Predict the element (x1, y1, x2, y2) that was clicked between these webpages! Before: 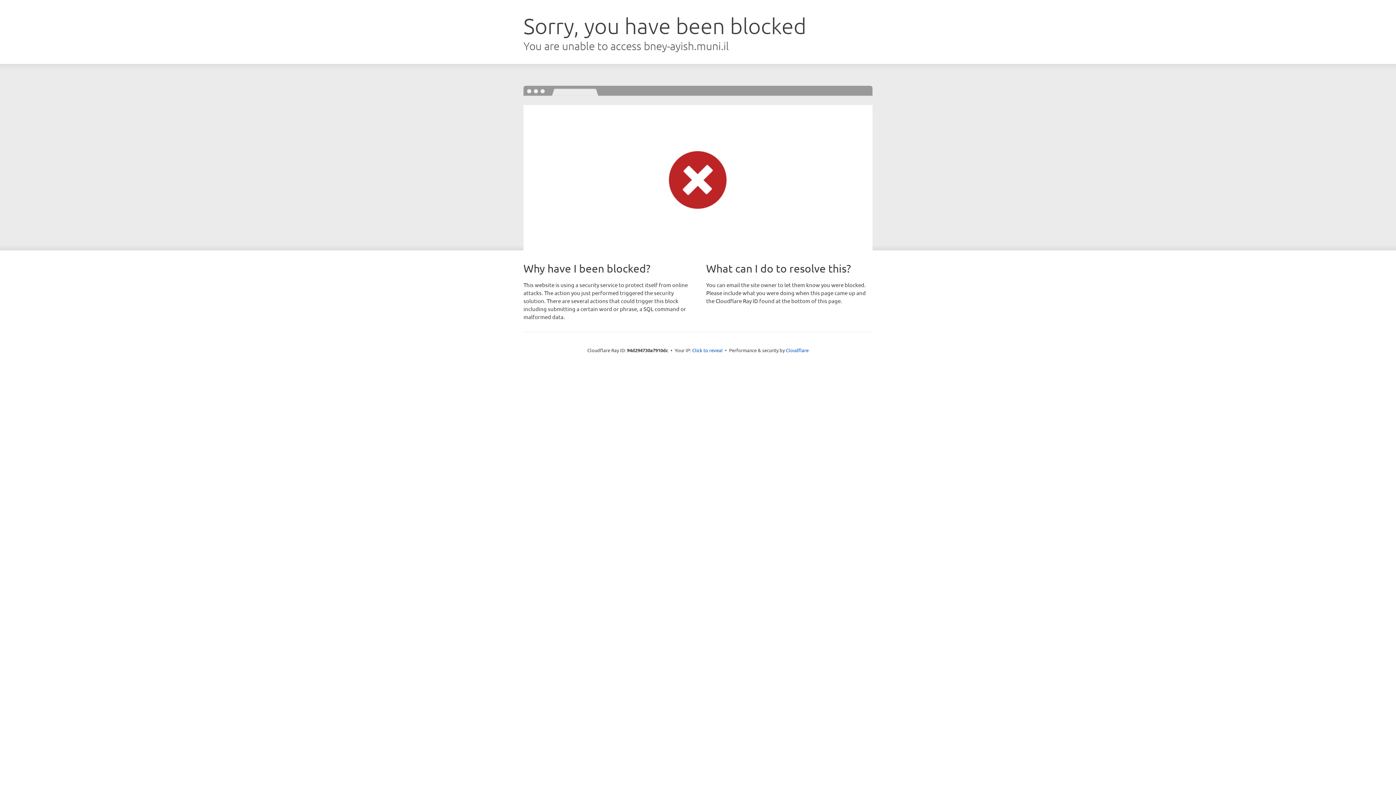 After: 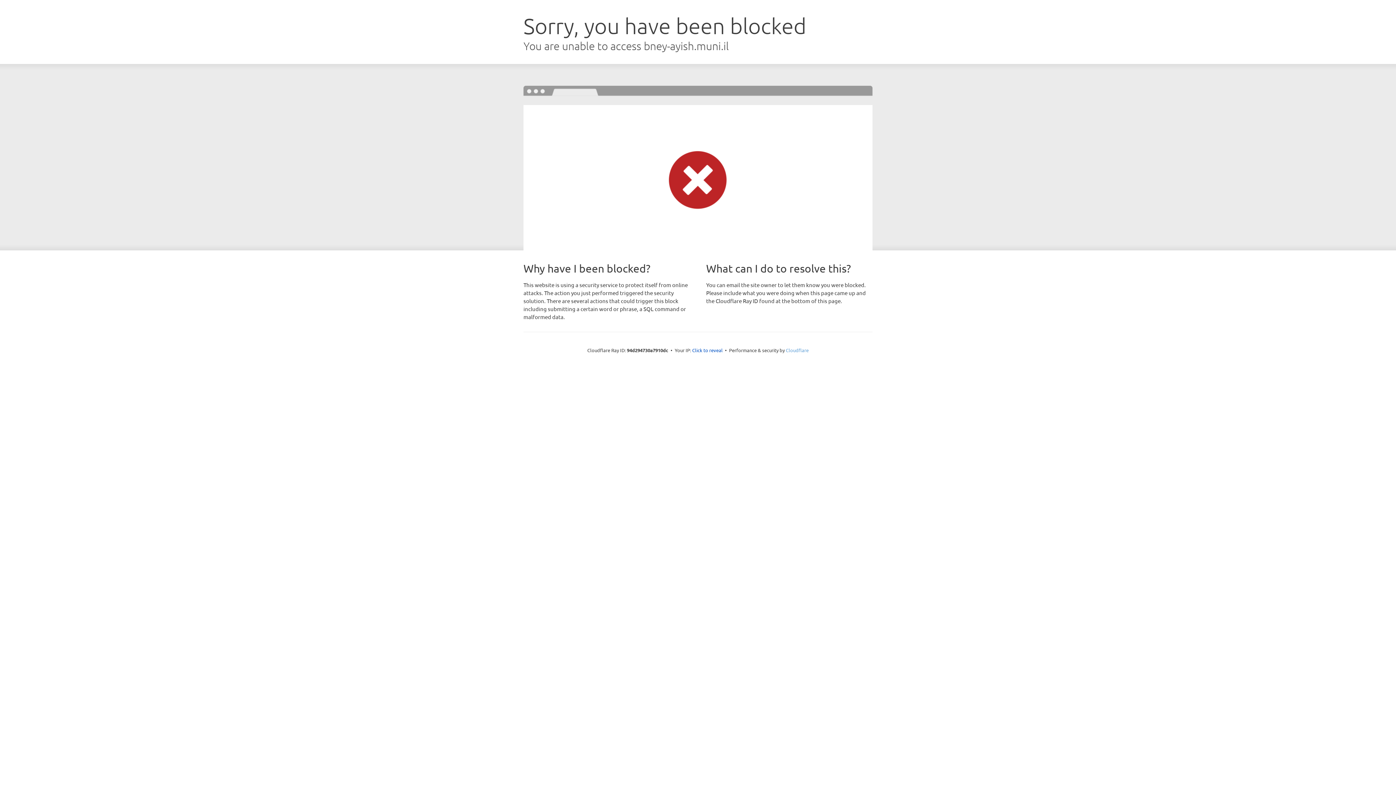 Action: label: Cloudflare bbox: (786, 347, 808, 353)